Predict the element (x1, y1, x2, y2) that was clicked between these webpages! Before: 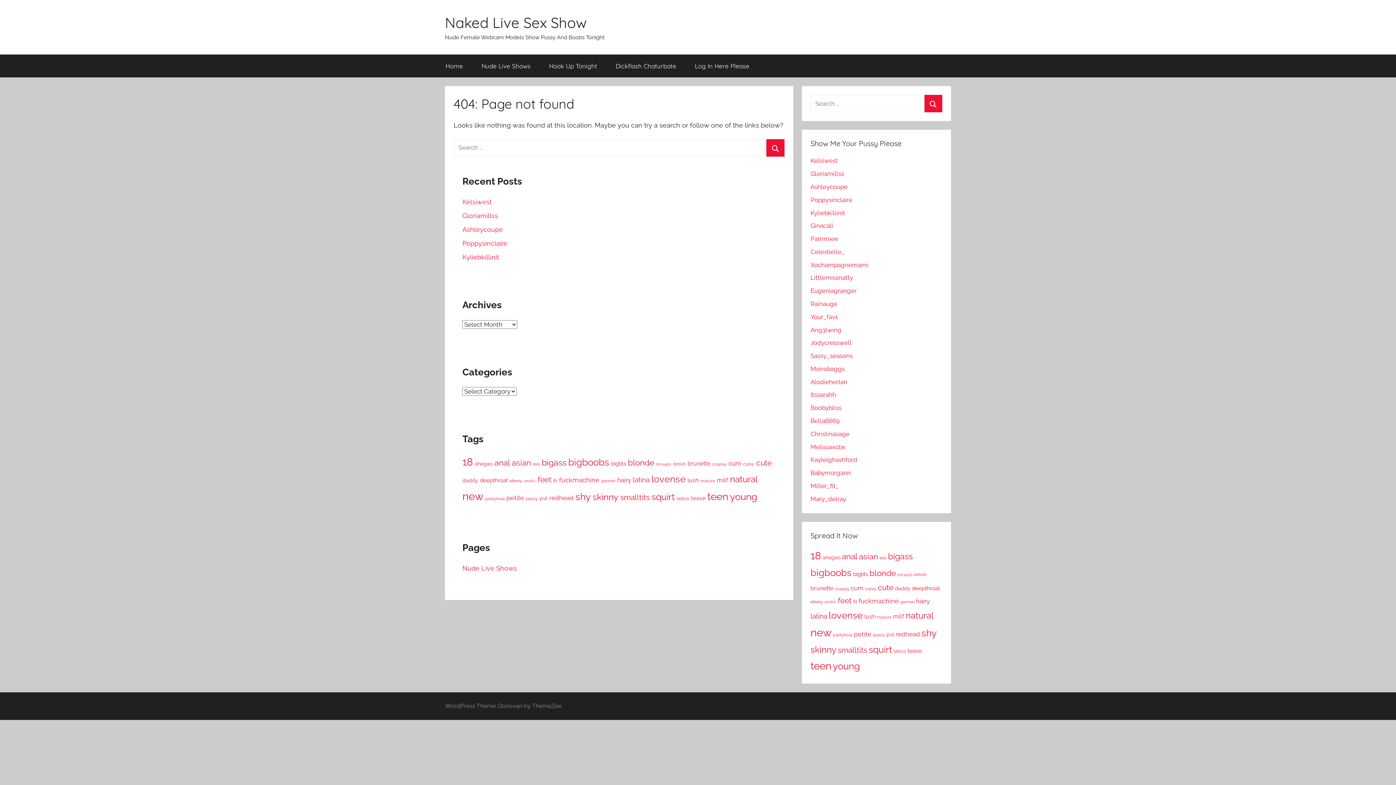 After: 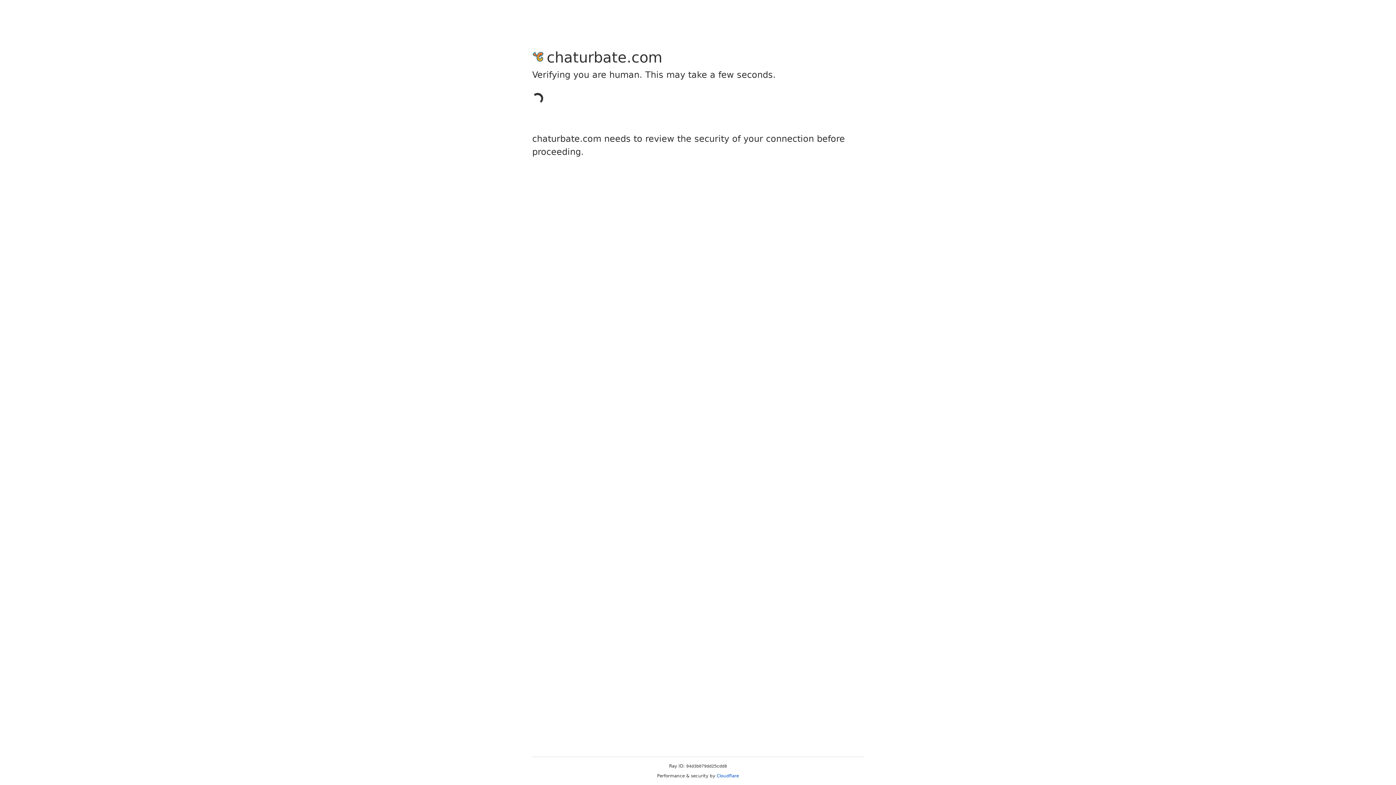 Action: label: Log In Here Please bbox: (685, 54, 758, 77)